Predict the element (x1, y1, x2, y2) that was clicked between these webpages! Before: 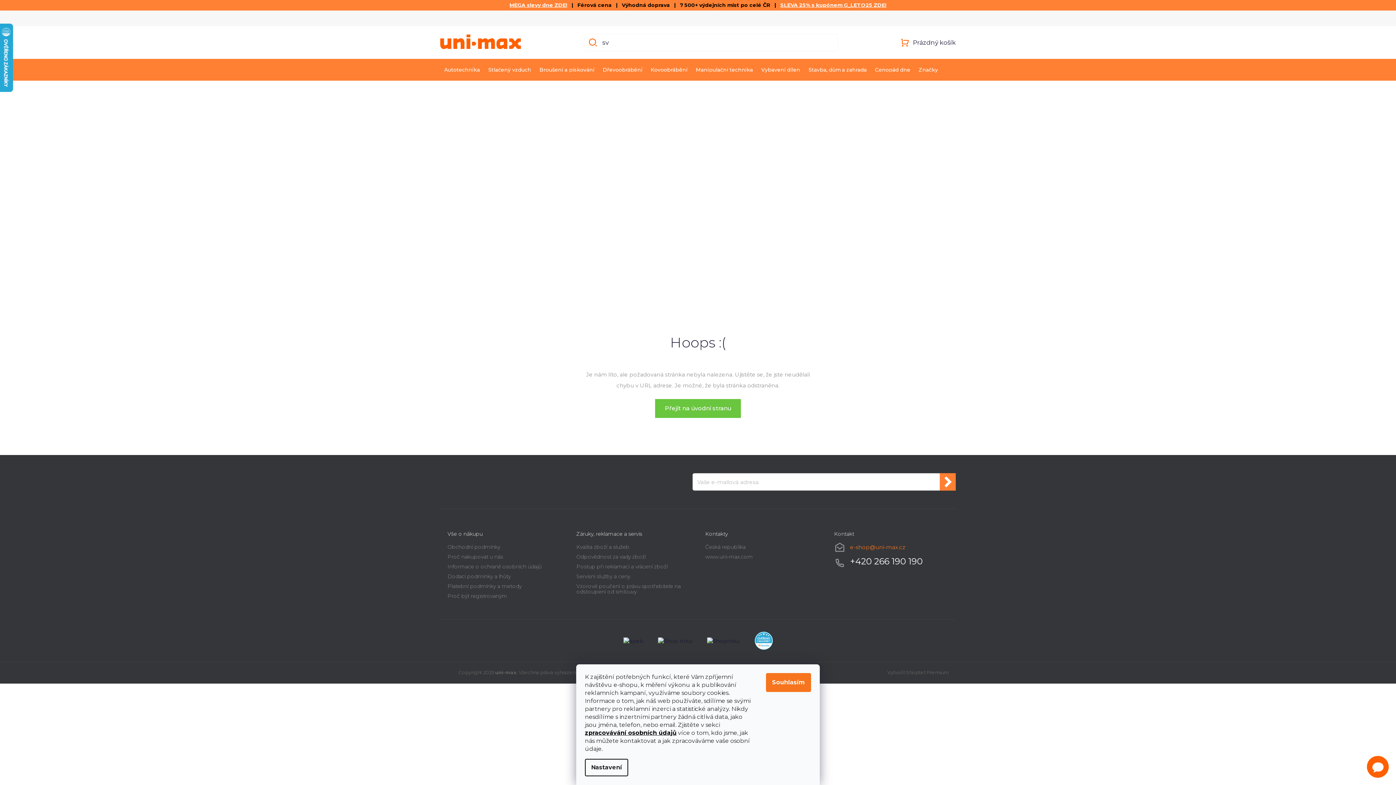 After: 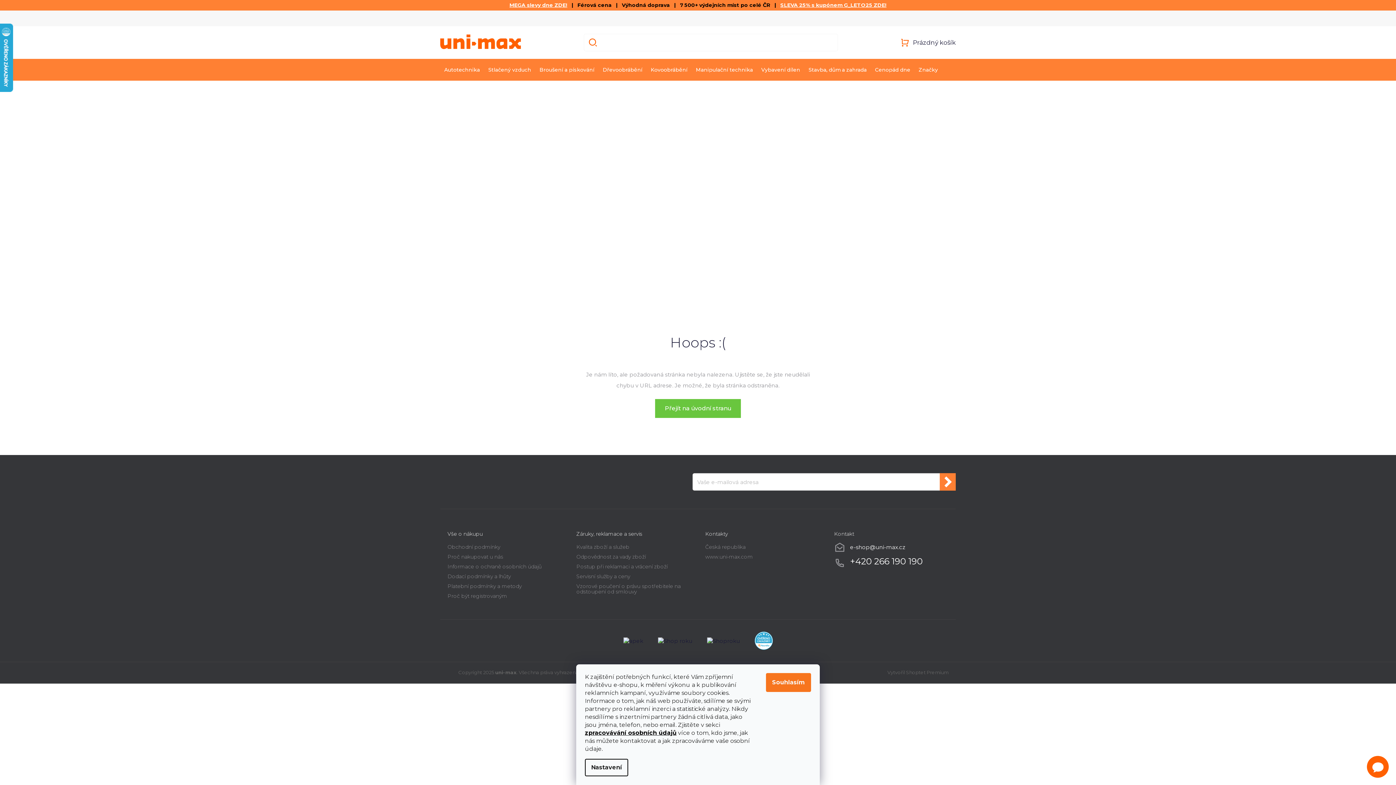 Action: label: e-shop@uni-max.cz bbox: (850, 543, 905, 550)